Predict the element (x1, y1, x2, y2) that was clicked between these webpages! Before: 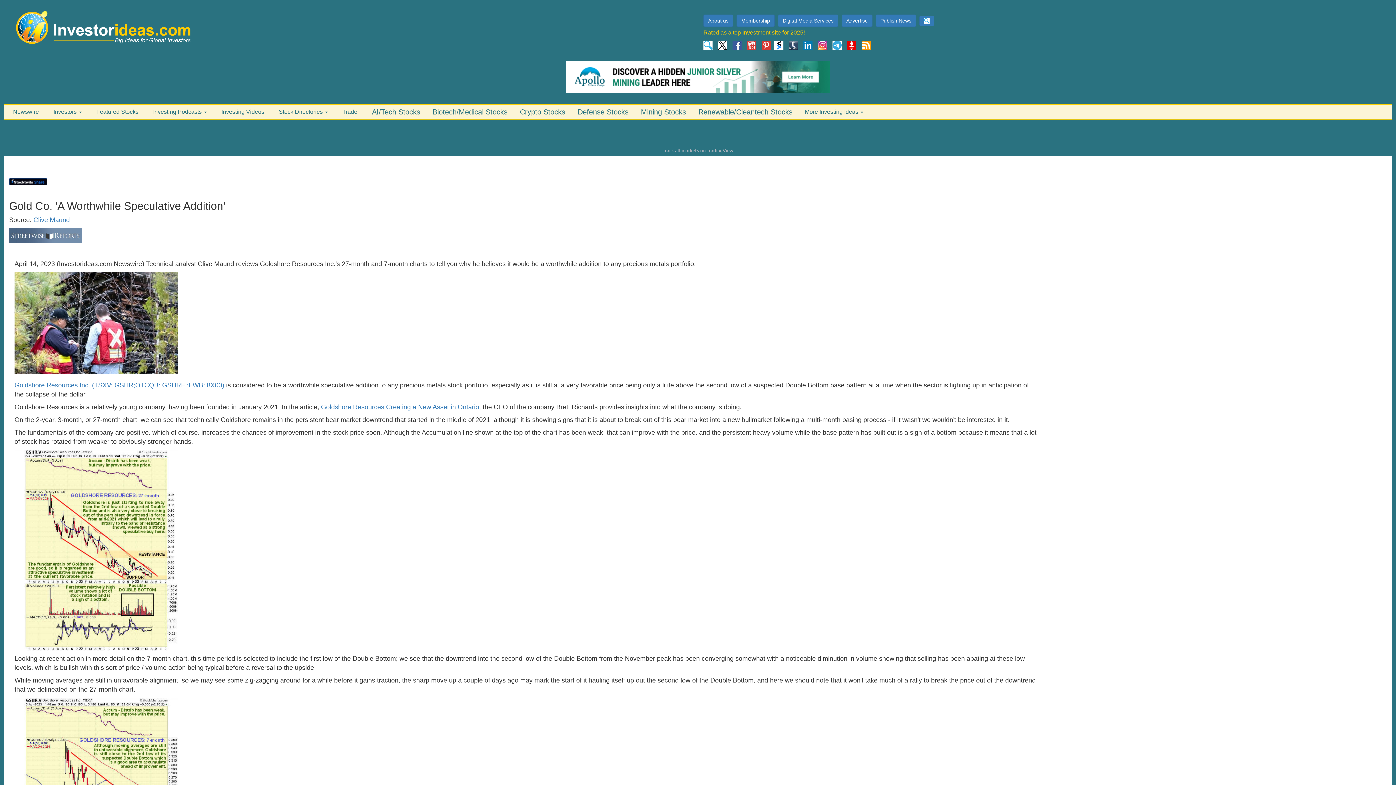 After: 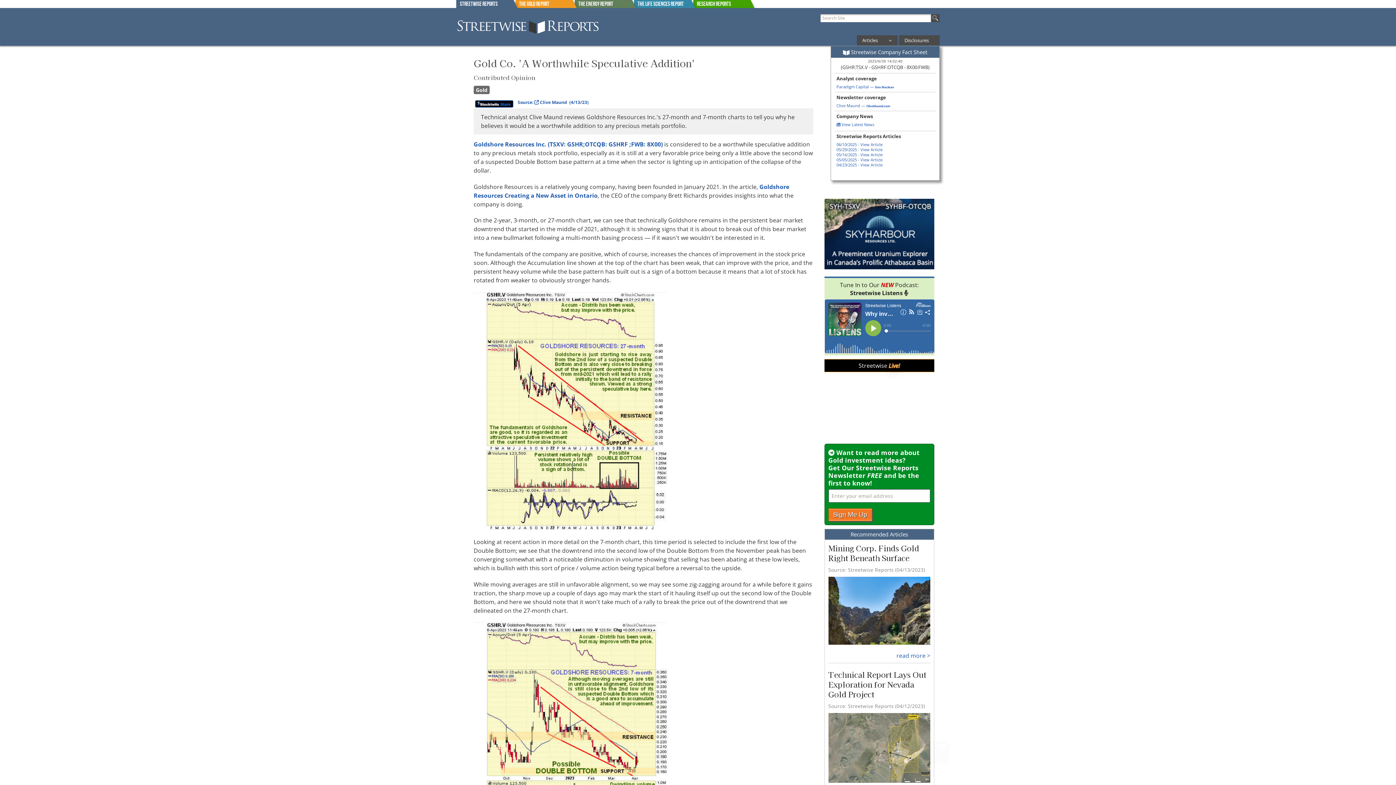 Action: bbox: (9, 231, 81, 238)